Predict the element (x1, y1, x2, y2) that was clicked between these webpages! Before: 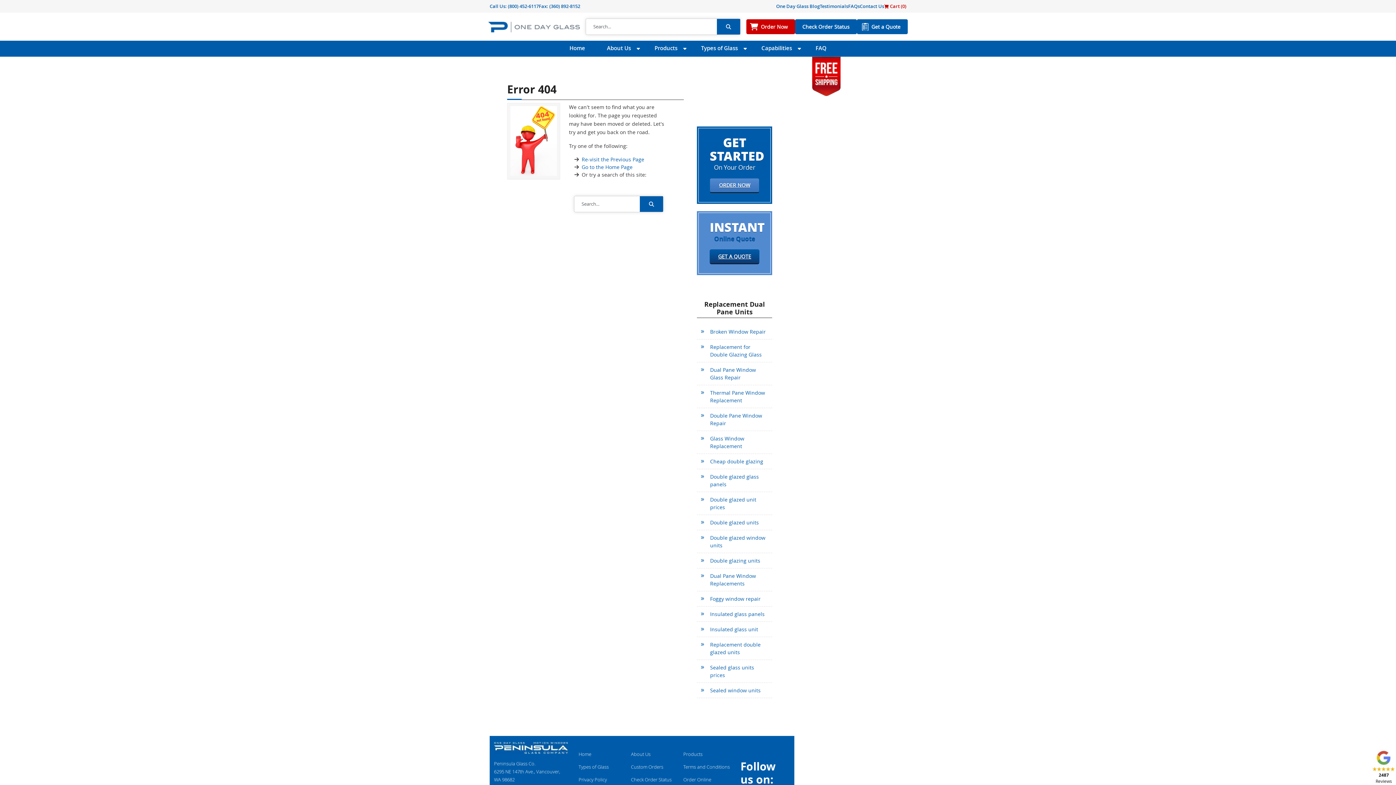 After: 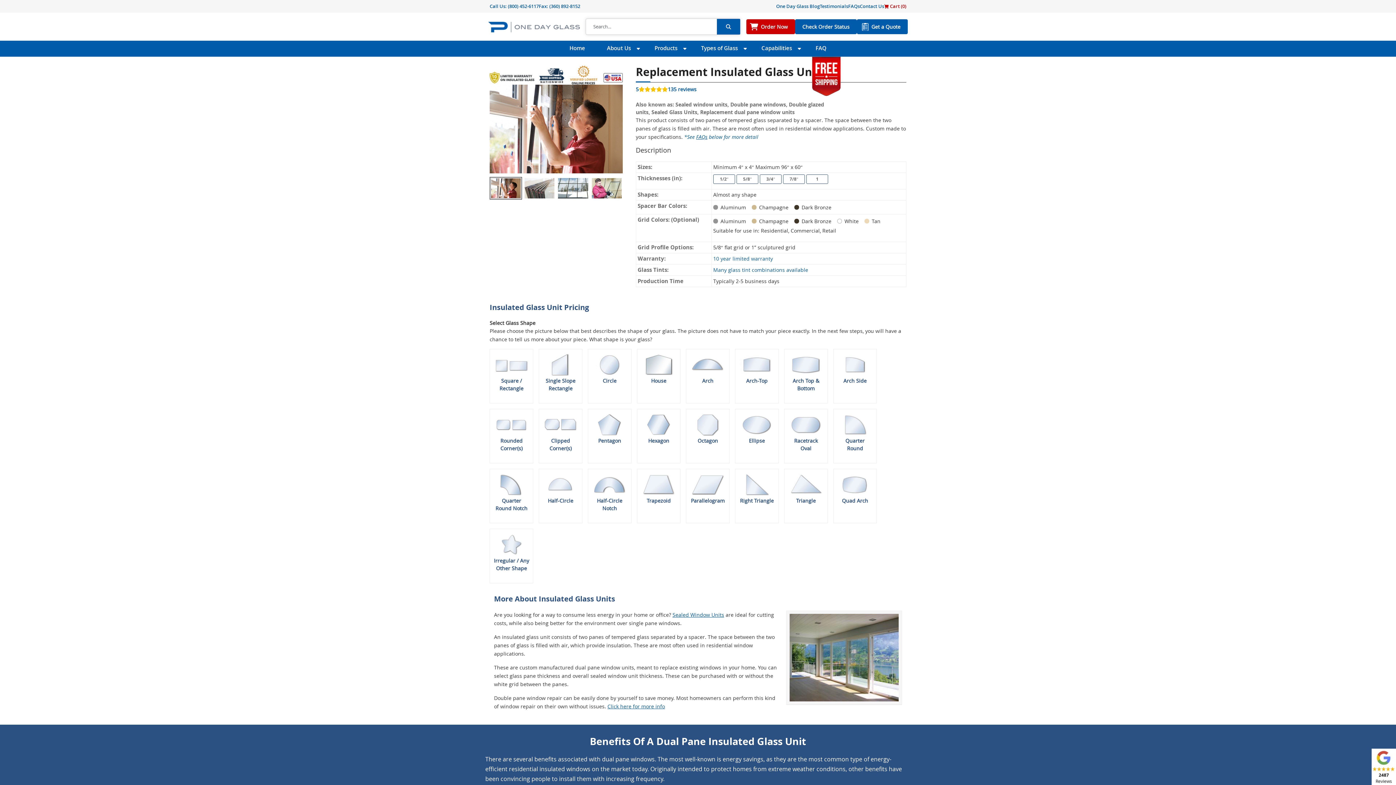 Action: bbox: (697, 622, 772, 637) label: Insulated glass unit